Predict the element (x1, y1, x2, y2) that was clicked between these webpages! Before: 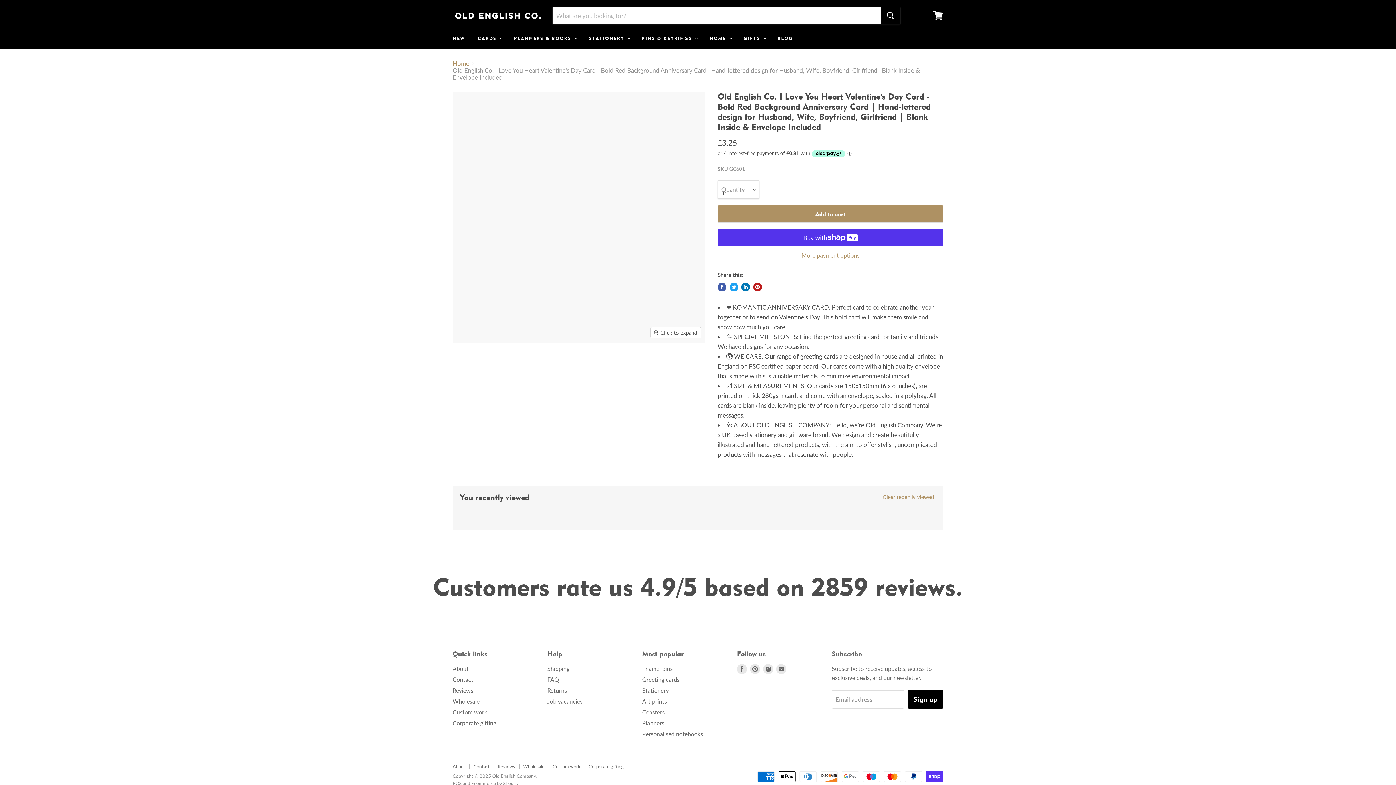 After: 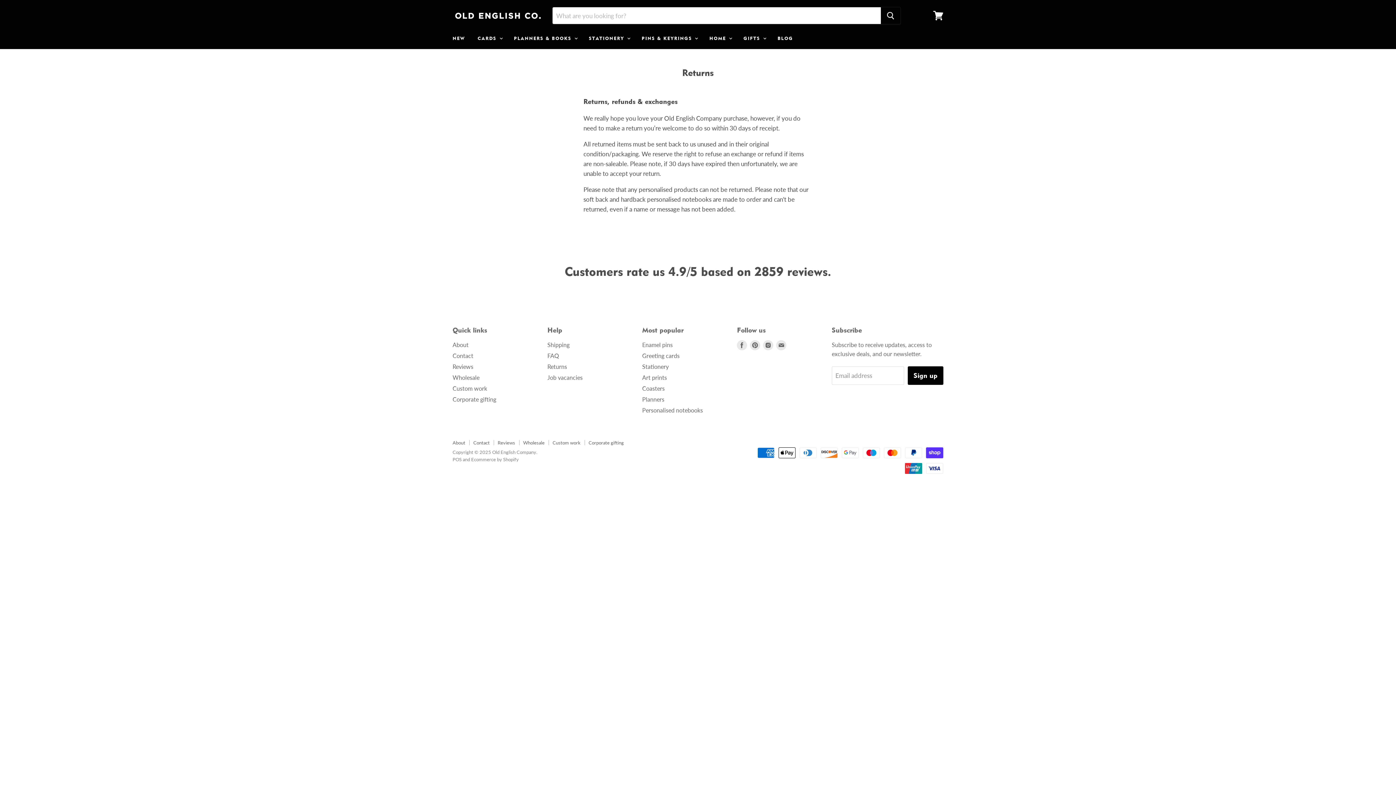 Action: label: Returns bbox: (547, 687, 567, 694)